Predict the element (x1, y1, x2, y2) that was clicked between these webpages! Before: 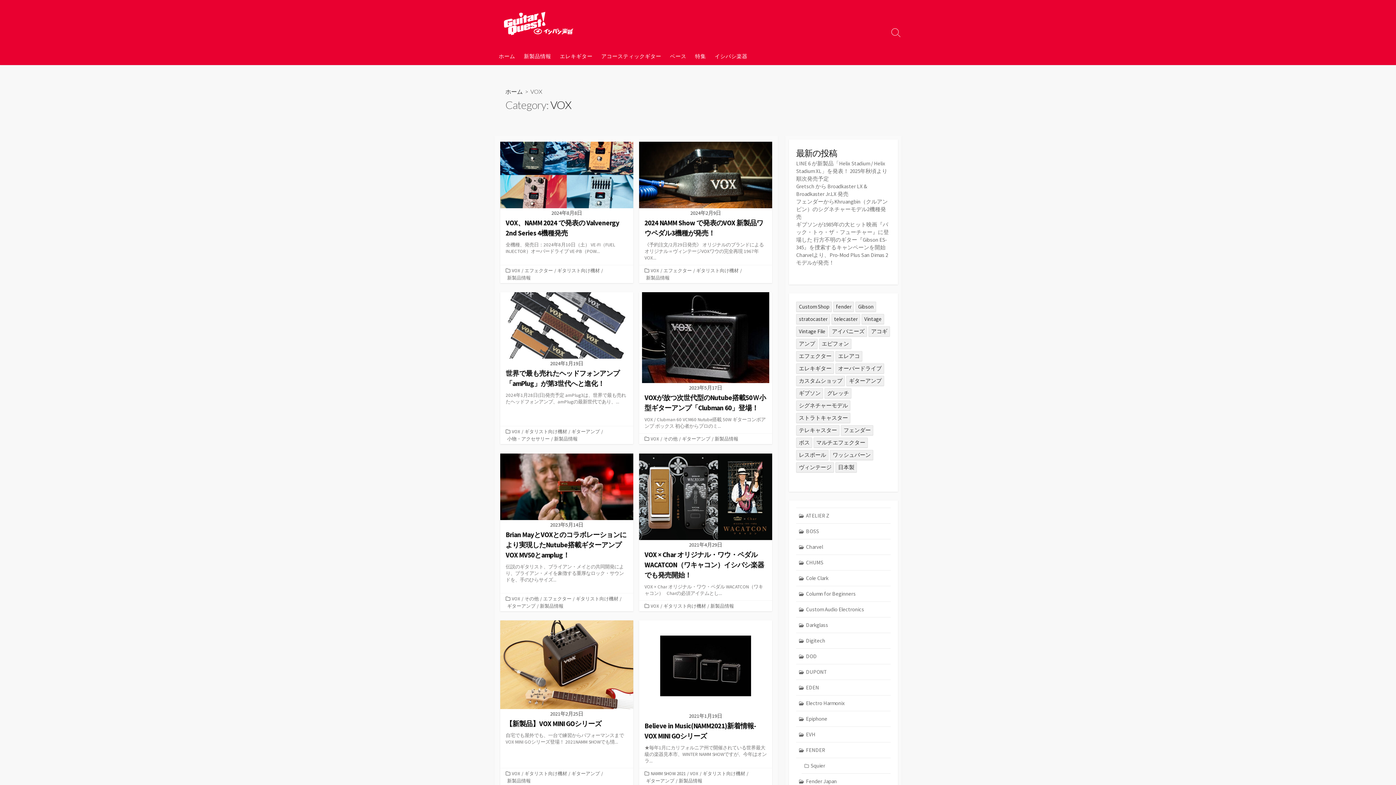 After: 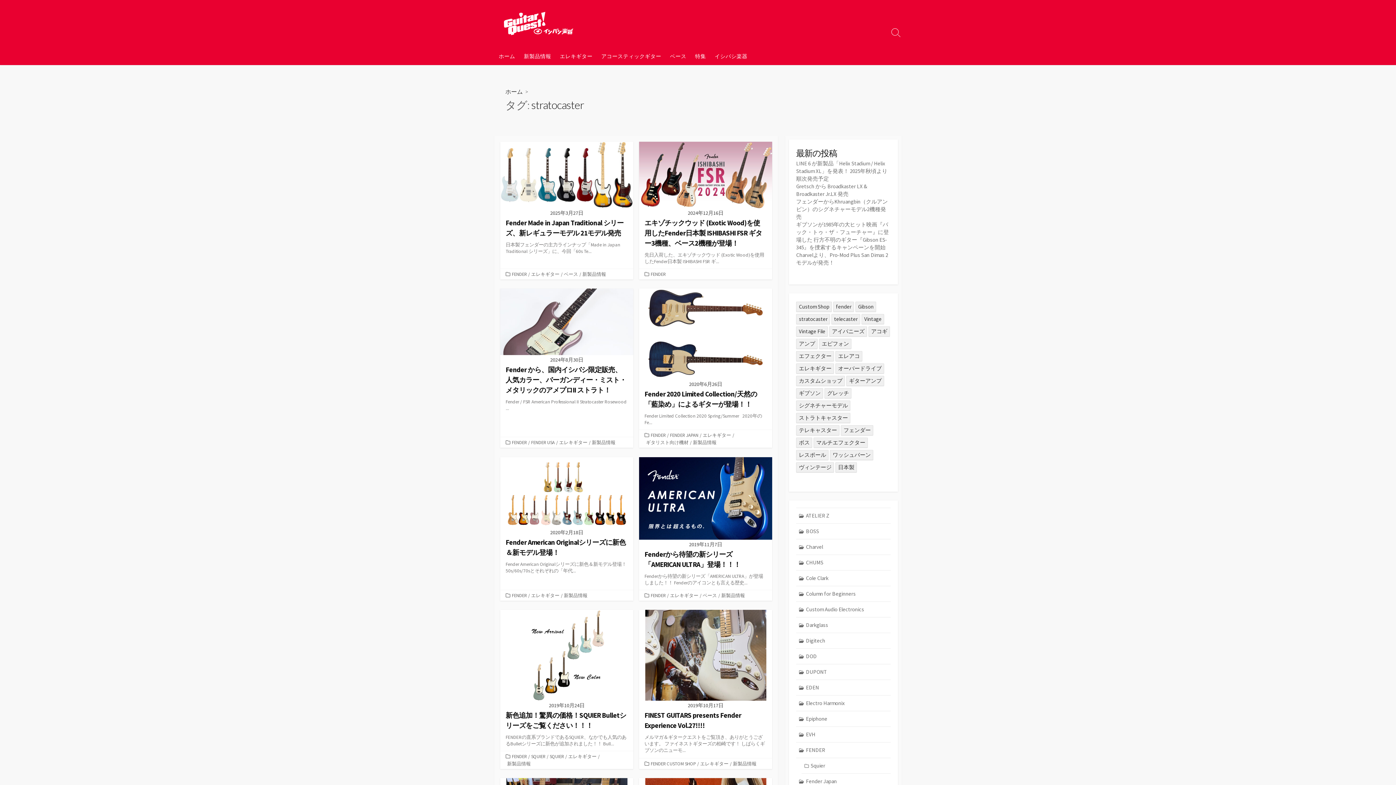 Action: bbox: (796, 314, 830, 324) label: stratocaster (24個の項目)